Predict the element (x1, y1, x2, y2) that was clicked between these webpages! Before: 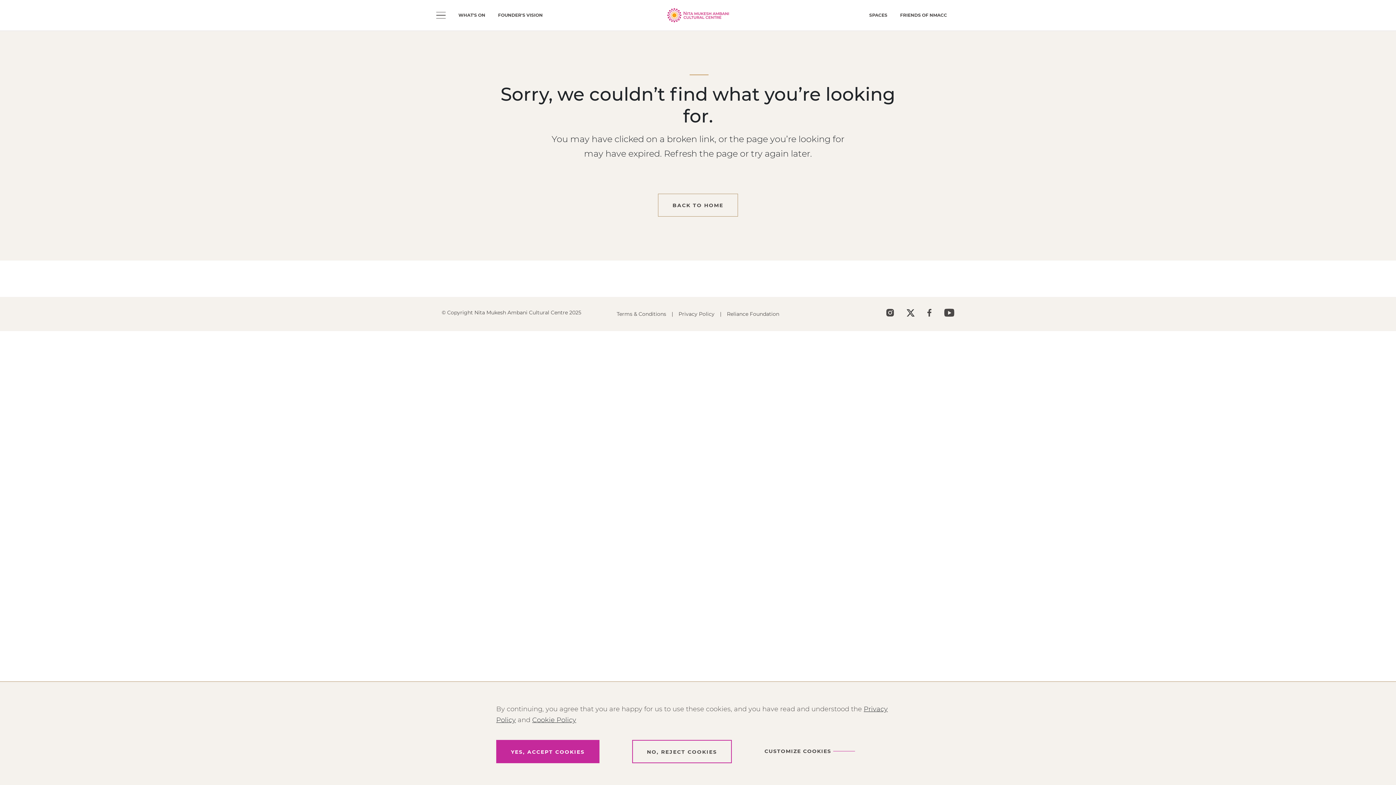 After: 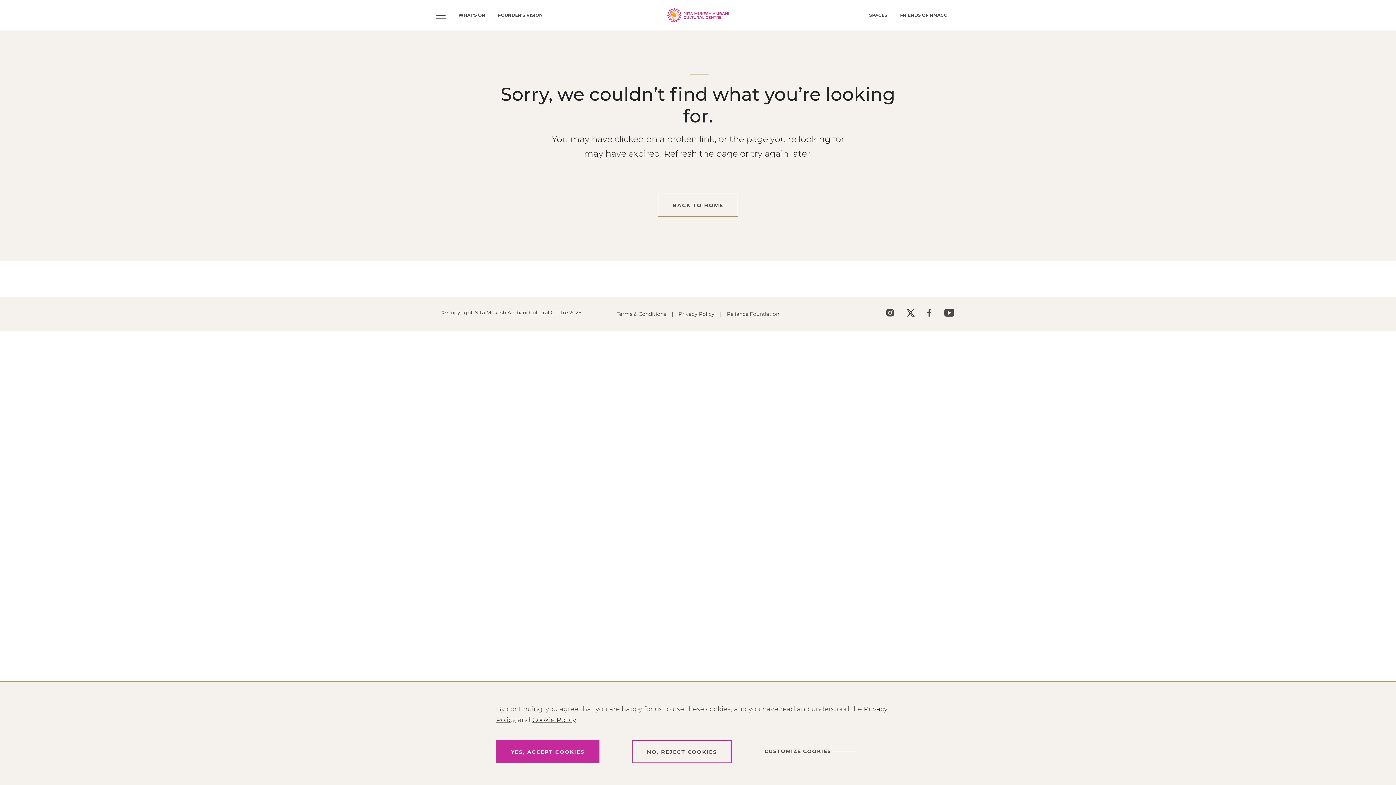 Action: bbox: (927, 309, 931, 315)